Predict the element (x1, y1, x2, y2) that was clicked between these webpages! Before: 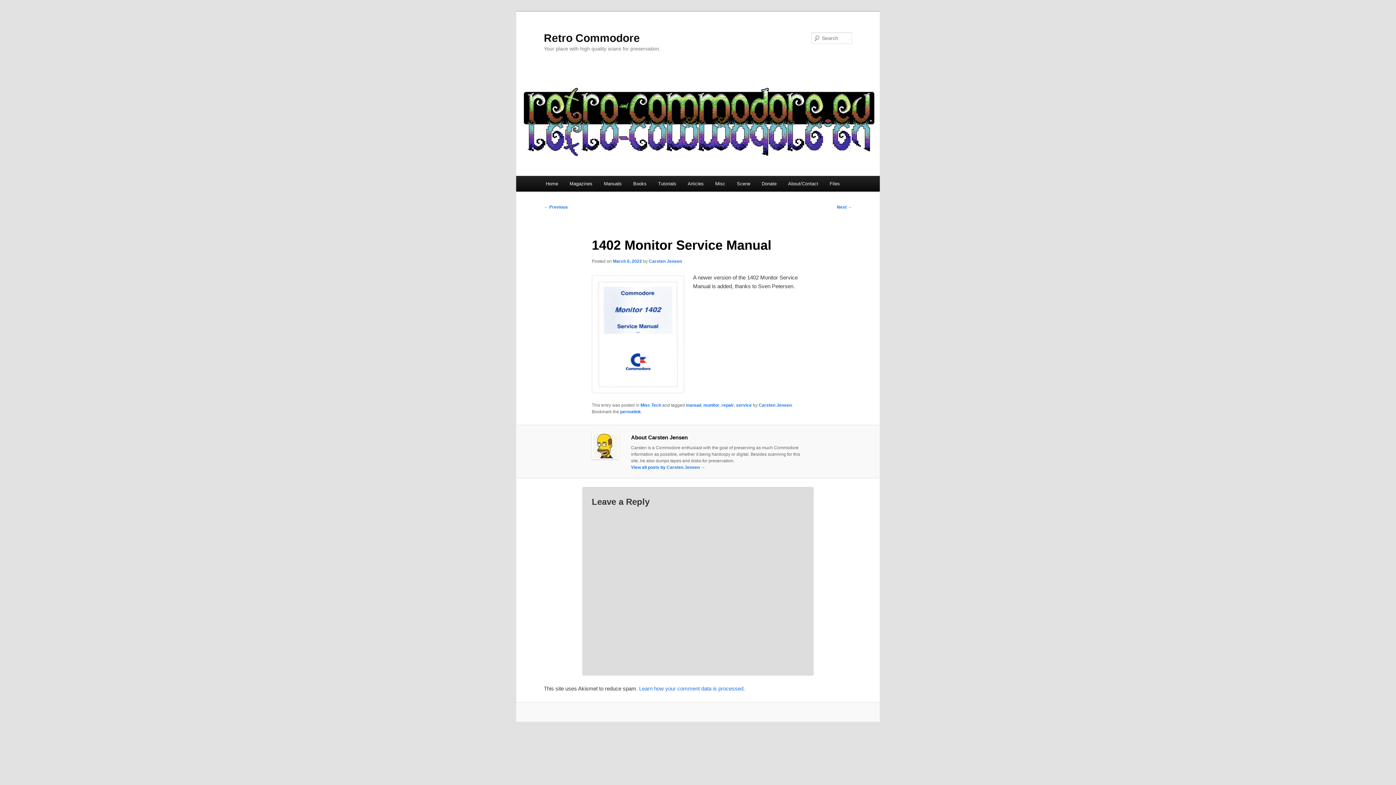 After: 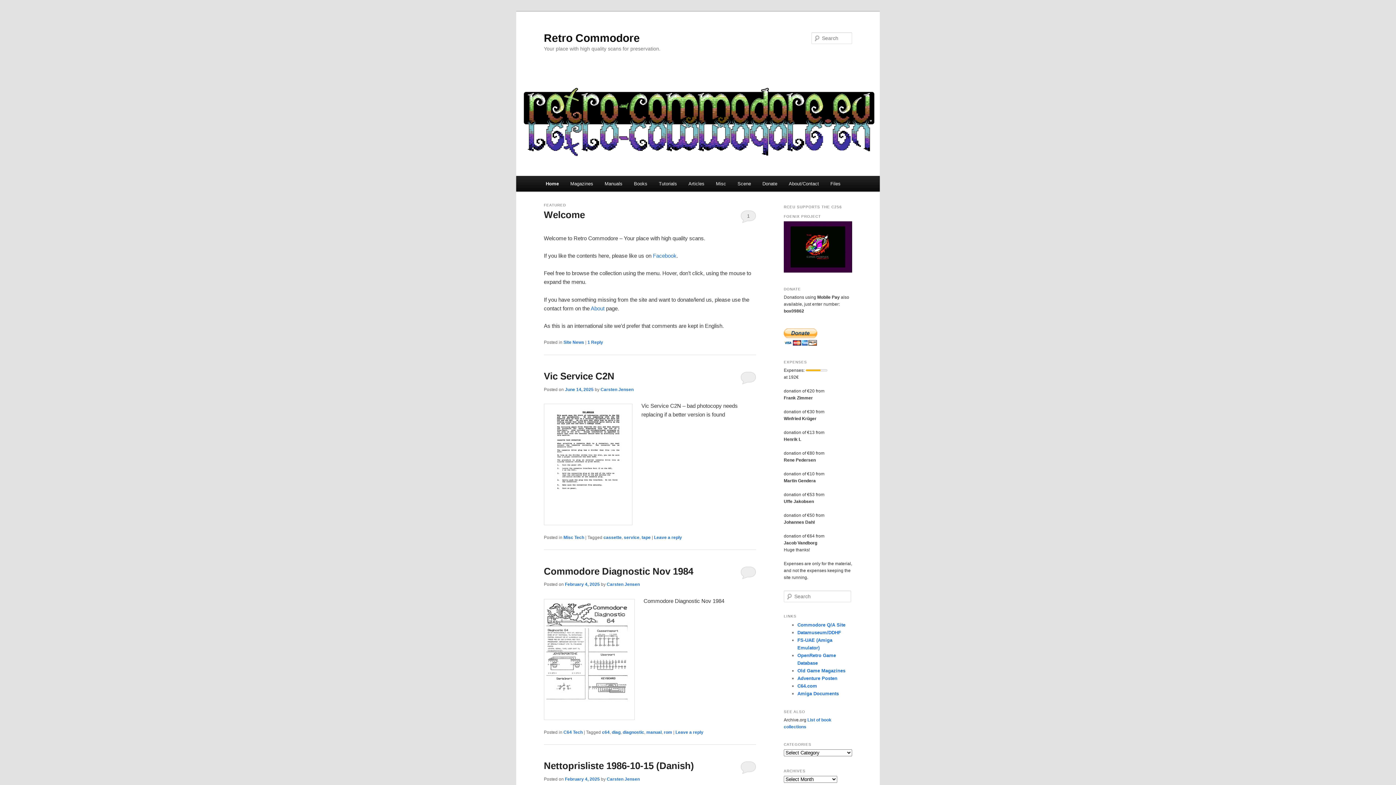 Action: bbox: (544, 31, 640, 43) label: Retro Commodore